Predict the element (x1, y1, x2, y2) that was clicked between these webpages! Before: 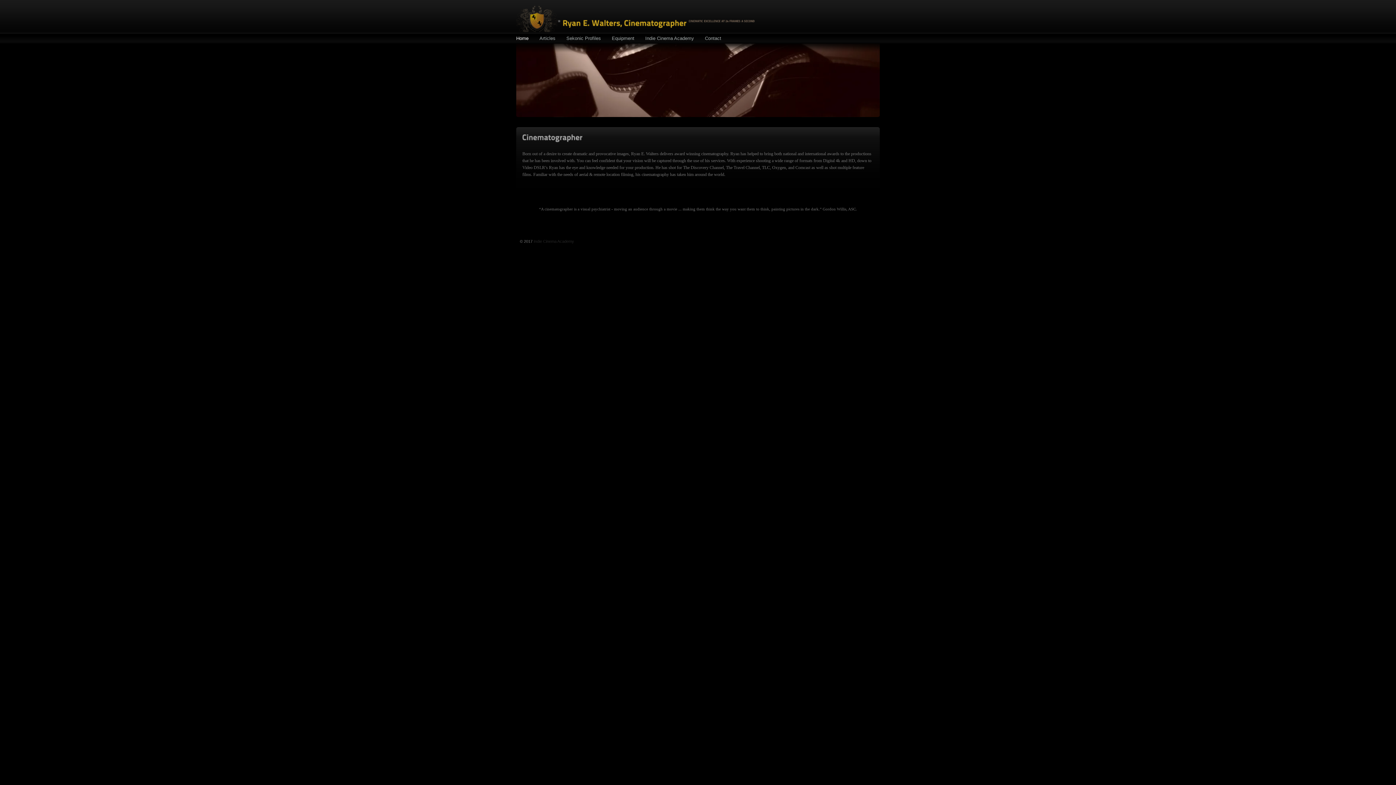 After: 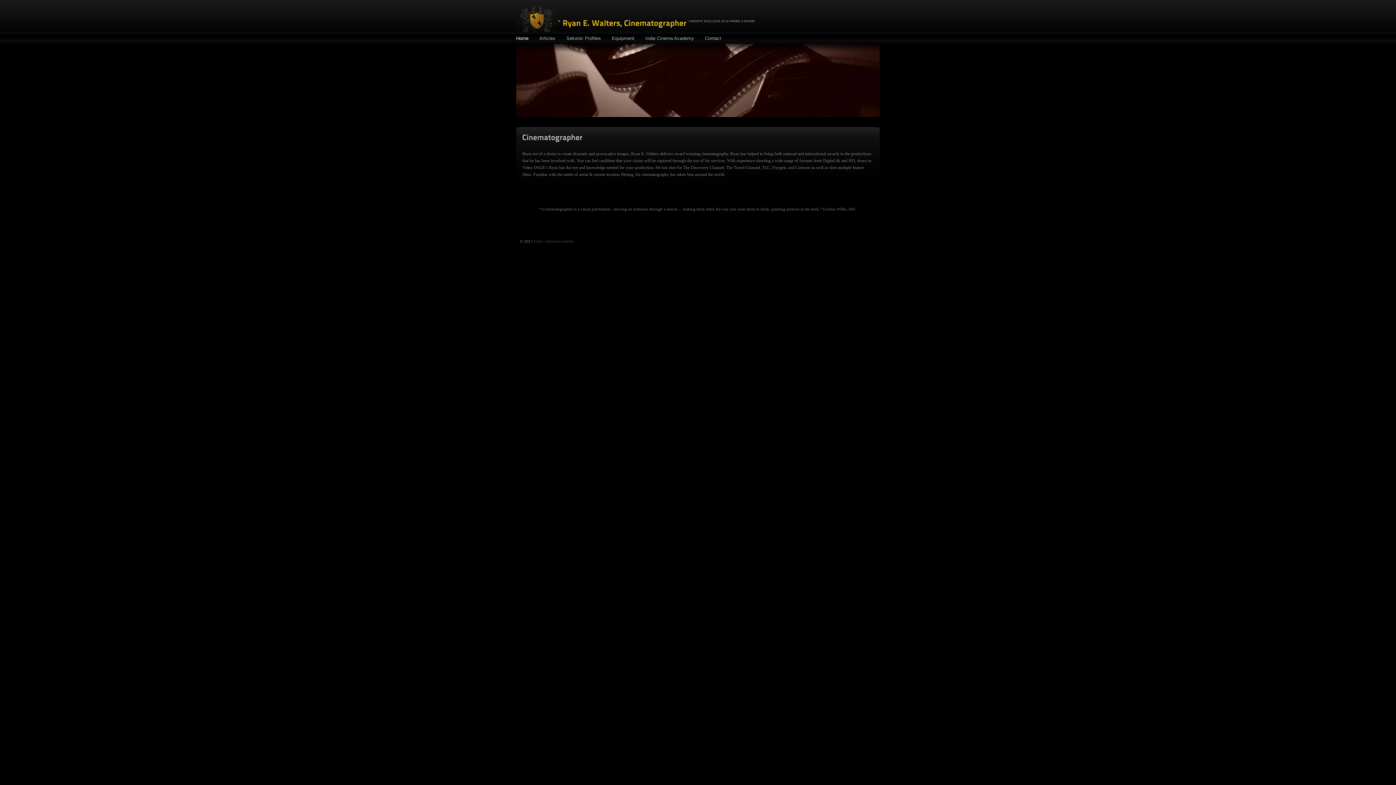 Action: bbox: (533, 239, 574, 243) label: Indie Cinema Academy